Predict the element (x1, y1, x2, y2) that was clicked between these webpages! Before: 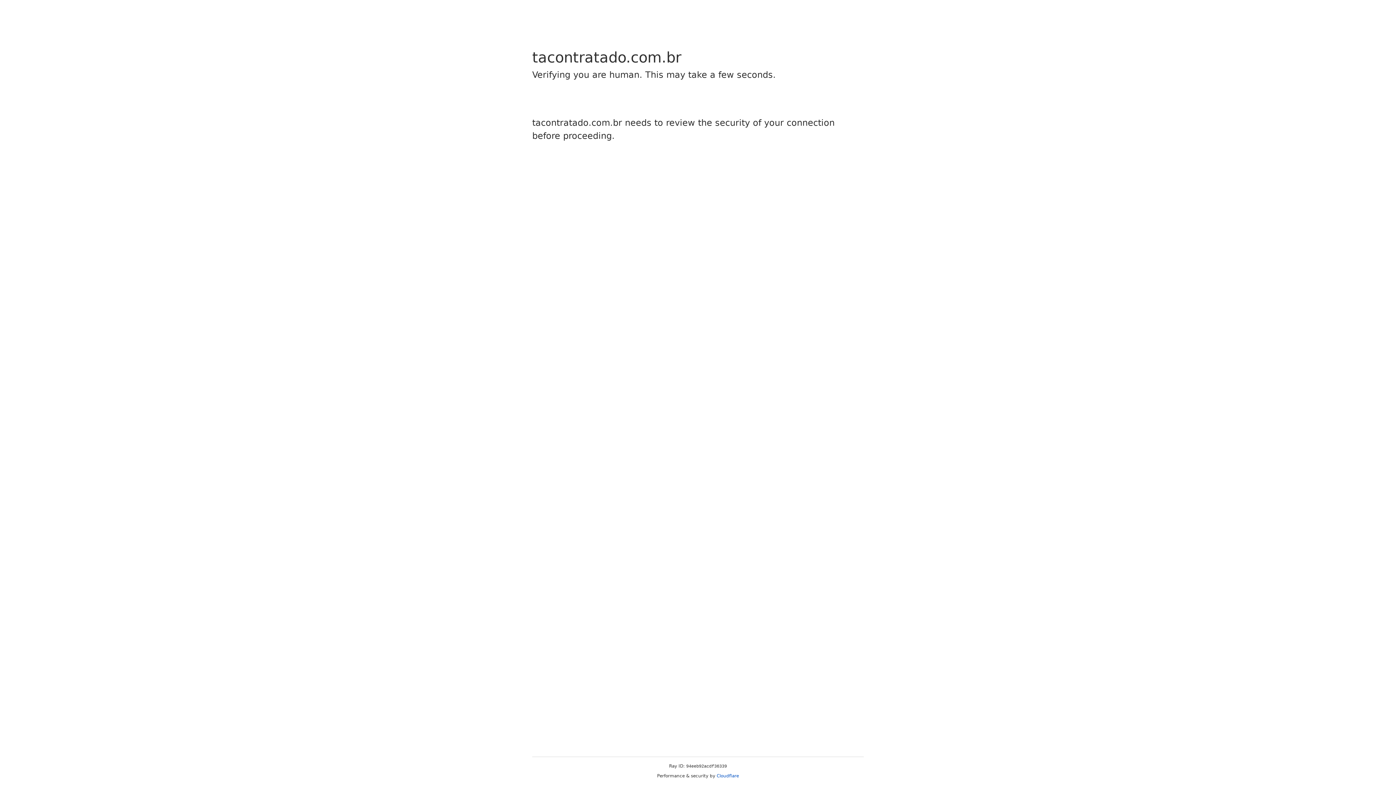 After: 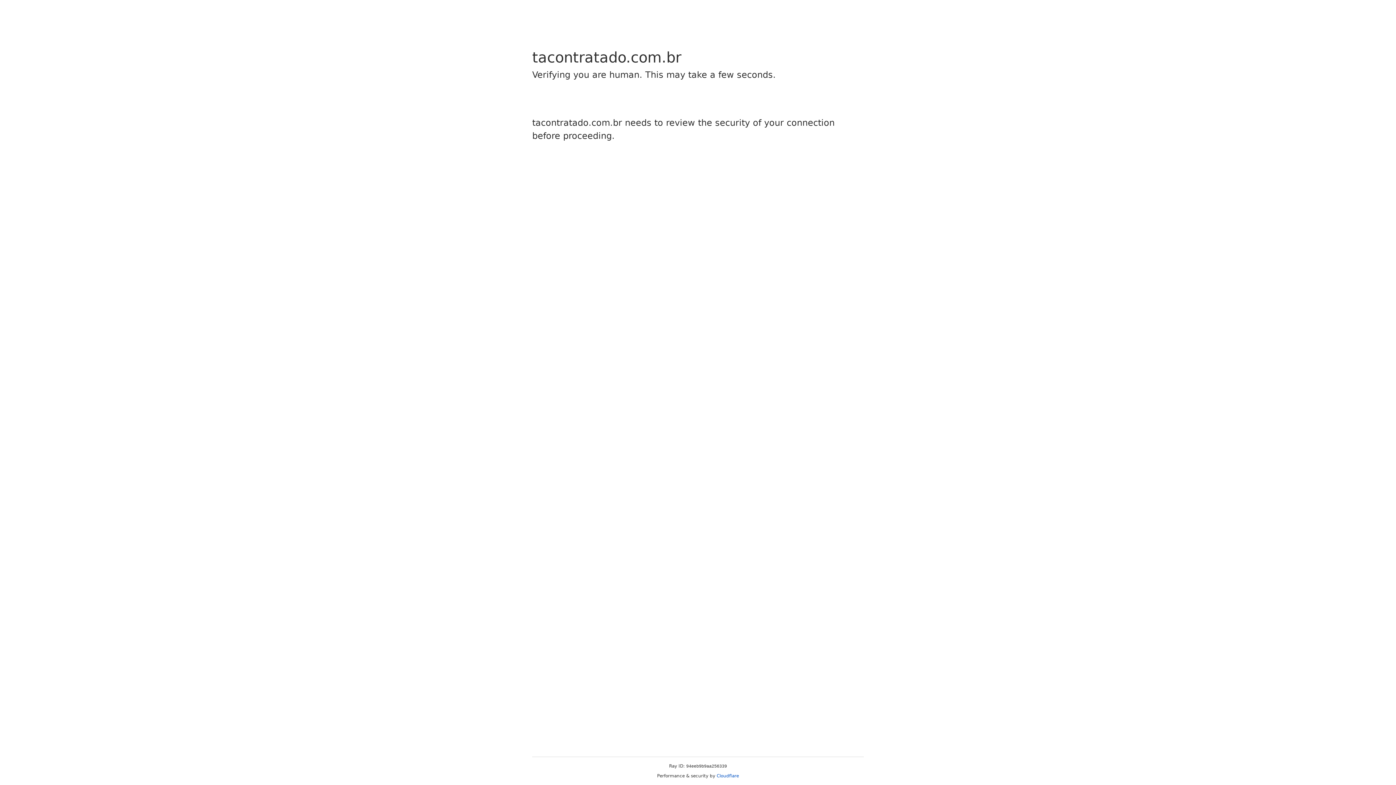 Action: bbox: (716, 773, 739, 778) label: Cloudflare